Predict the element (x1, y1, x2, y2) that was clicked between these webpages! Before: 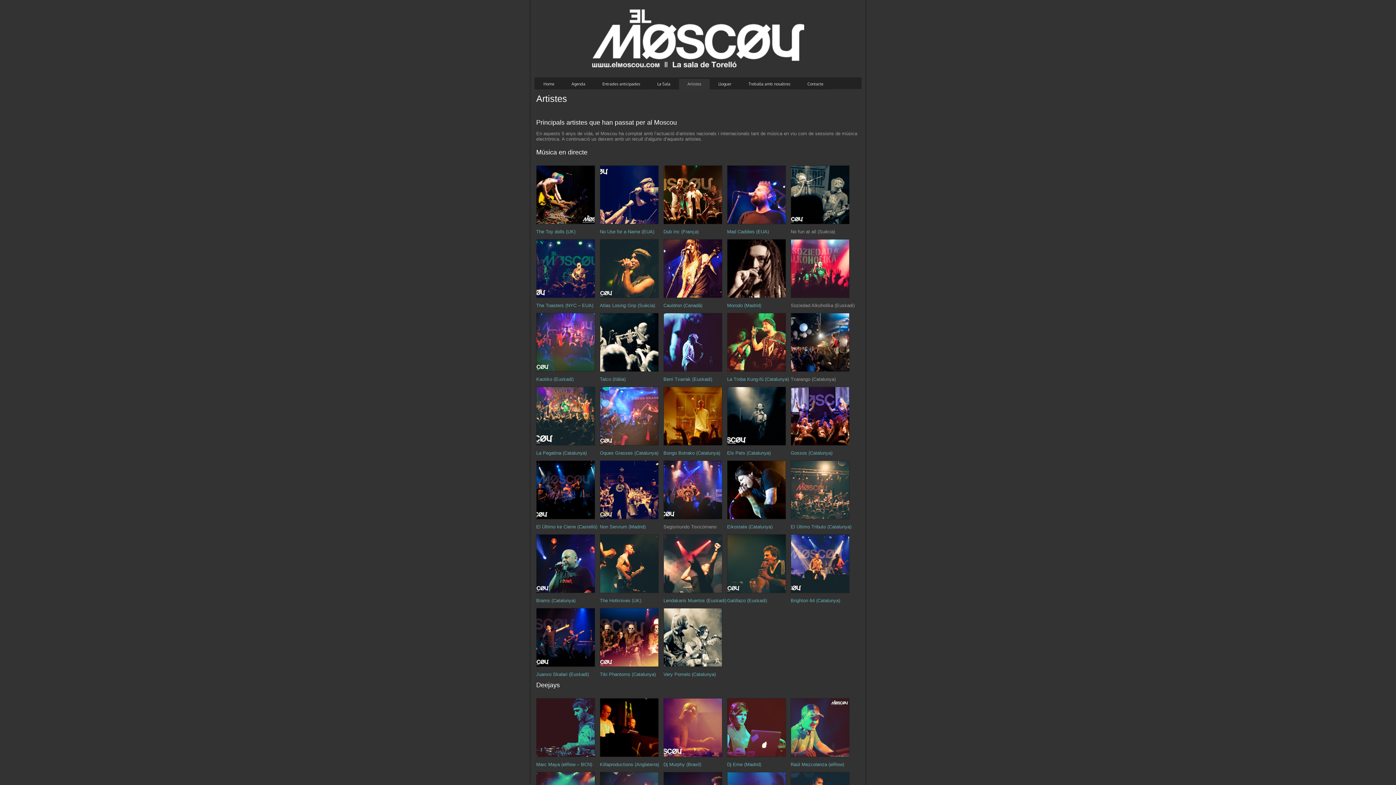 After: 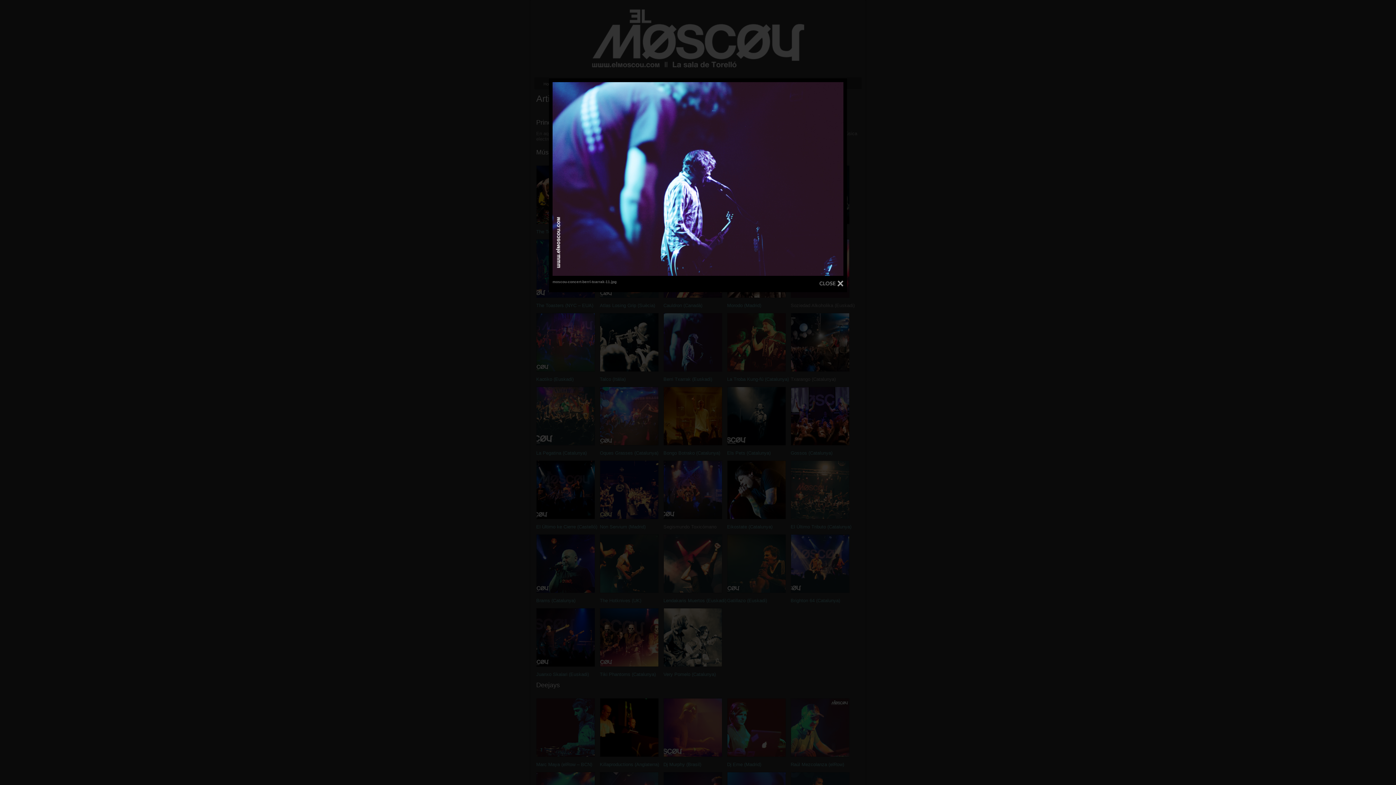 Action: bbox: (663, 376, 712, 382) label: 
Berri Txarrak (Euskadi)